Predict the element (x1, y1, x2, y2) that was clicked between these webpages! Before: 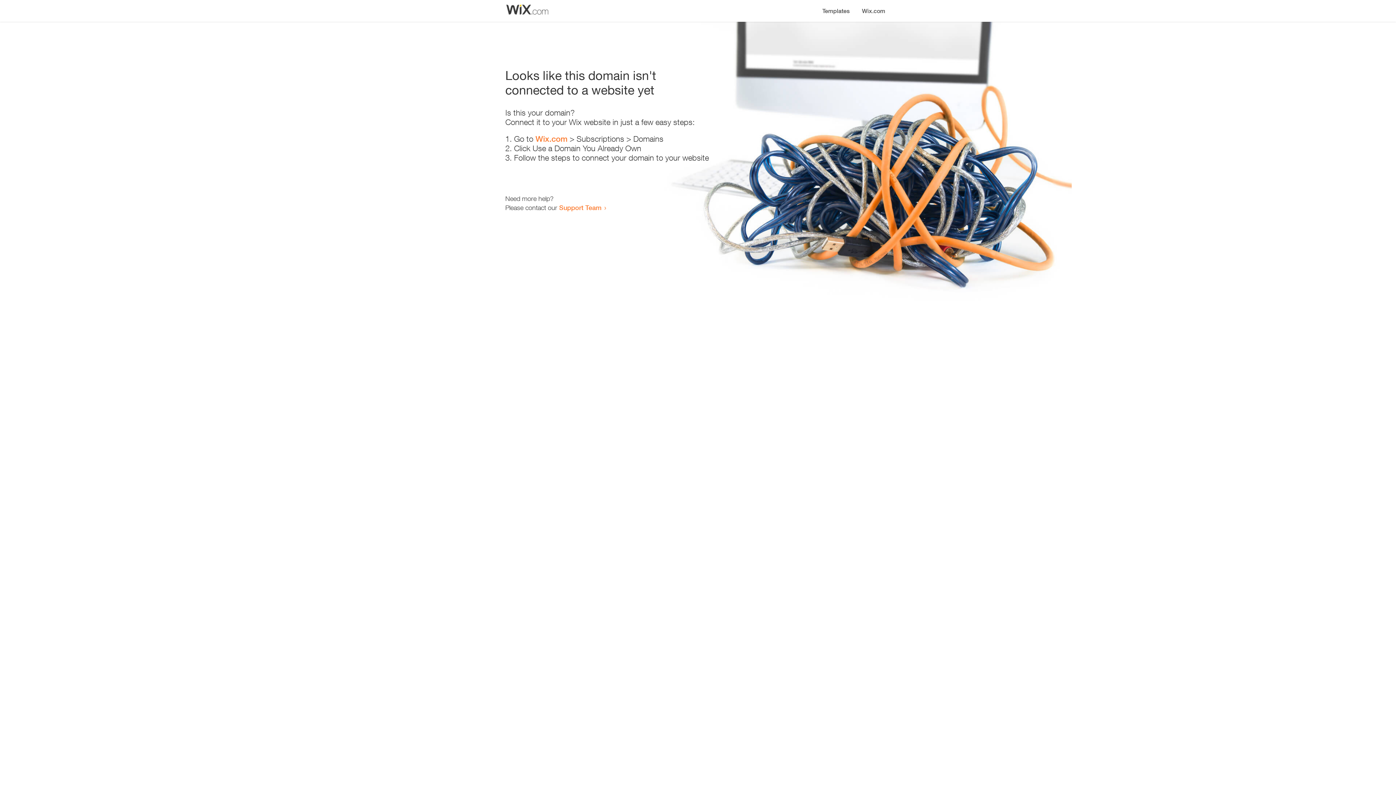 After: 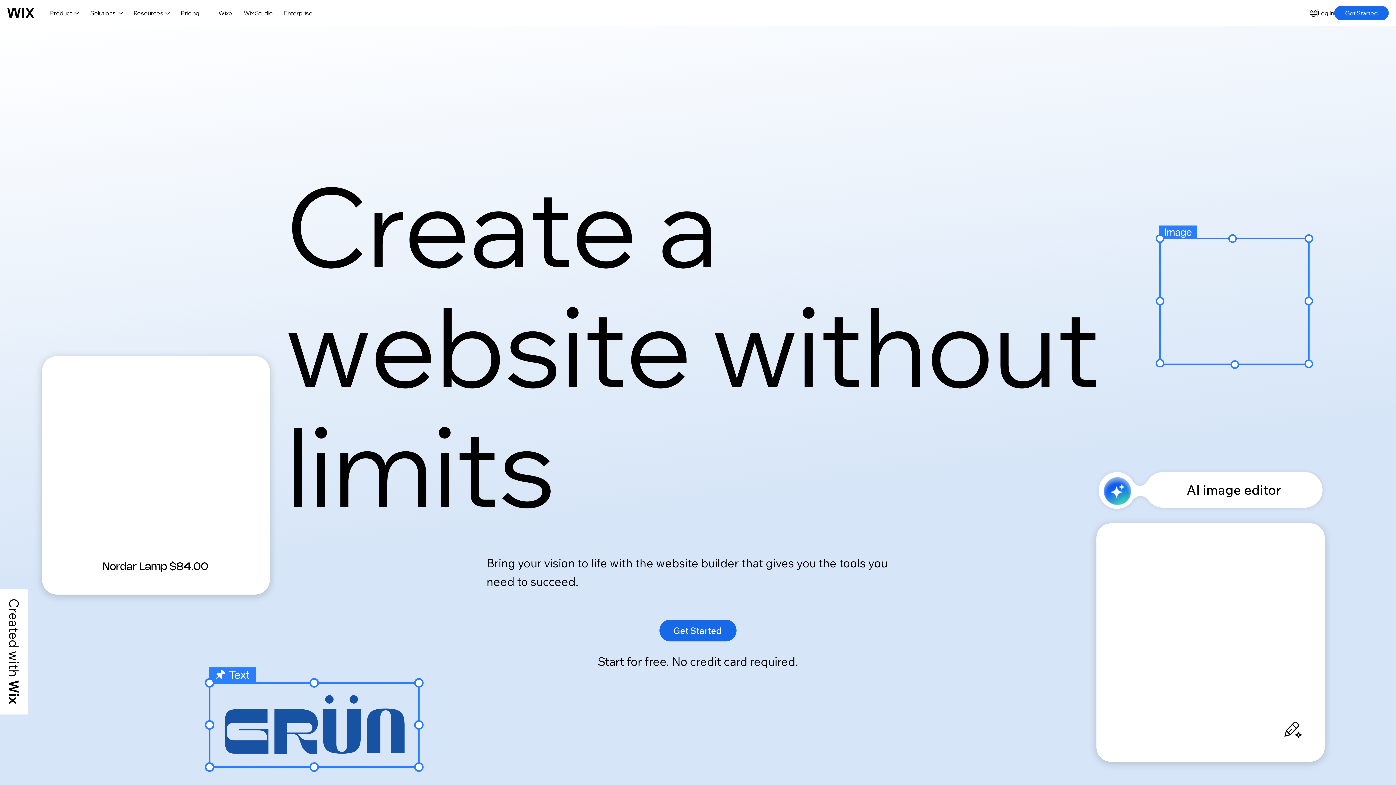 Action: label: Wix.com bbox: (856, 0, 890, 14)